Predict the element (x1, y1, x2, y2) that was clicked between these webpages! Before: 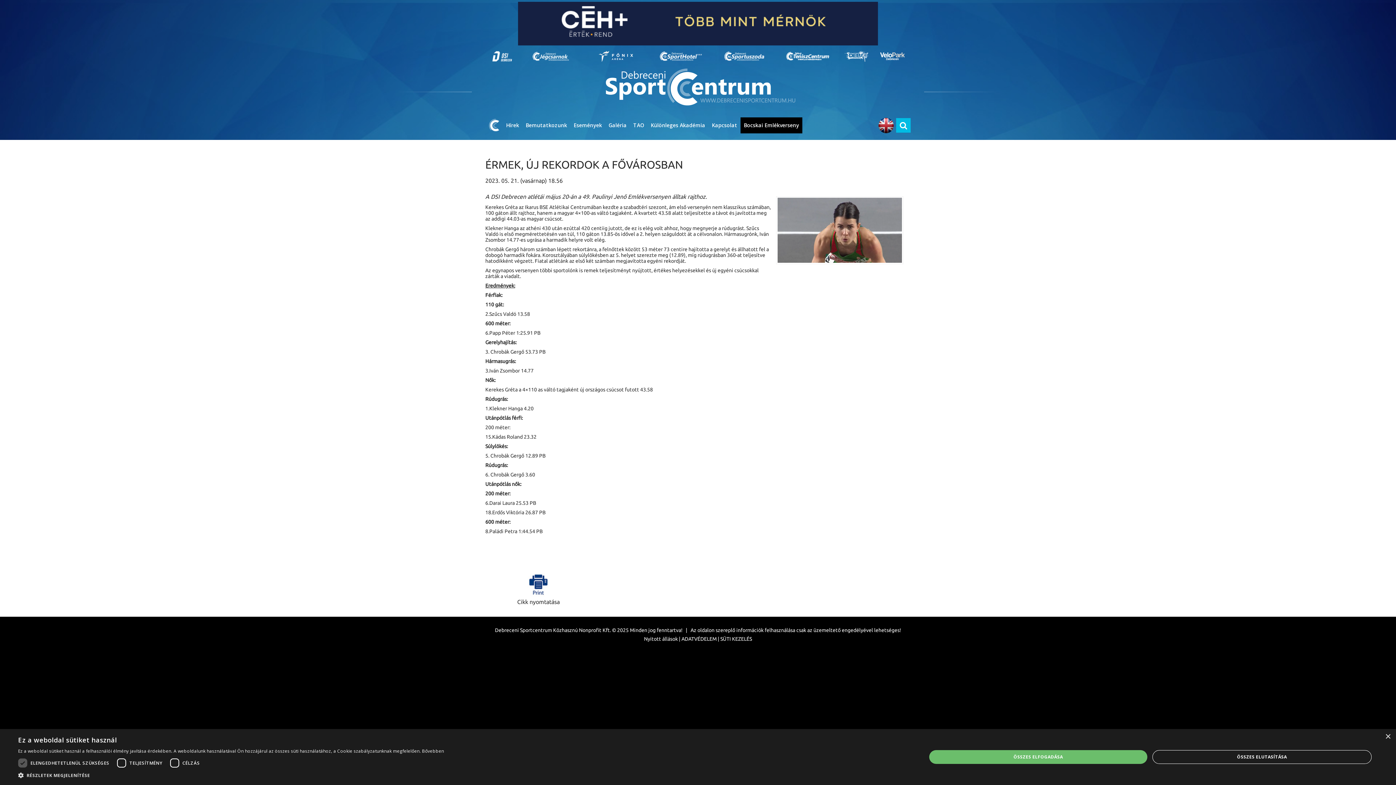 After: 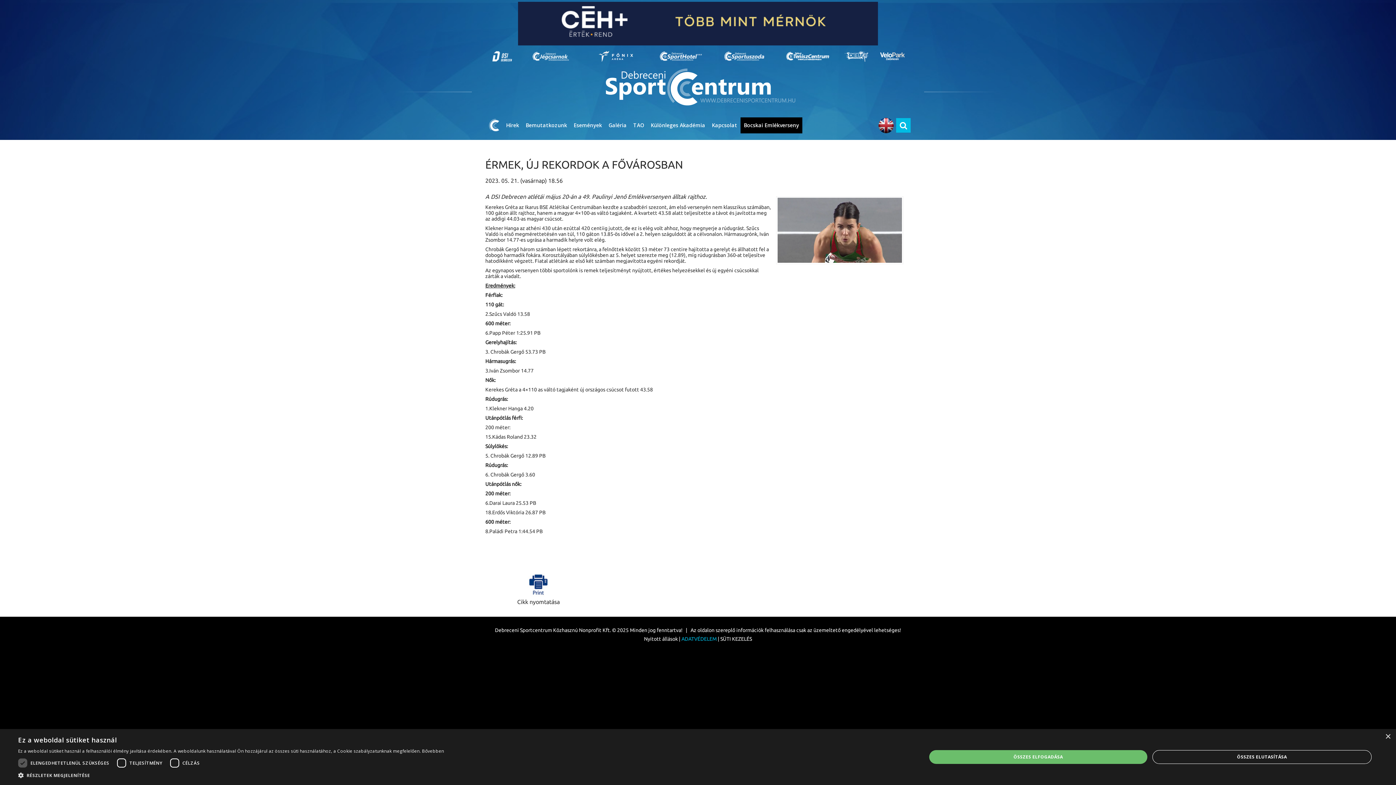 Action: bbox: (681, 636, 716, 642) label: ADATVÉDELEM